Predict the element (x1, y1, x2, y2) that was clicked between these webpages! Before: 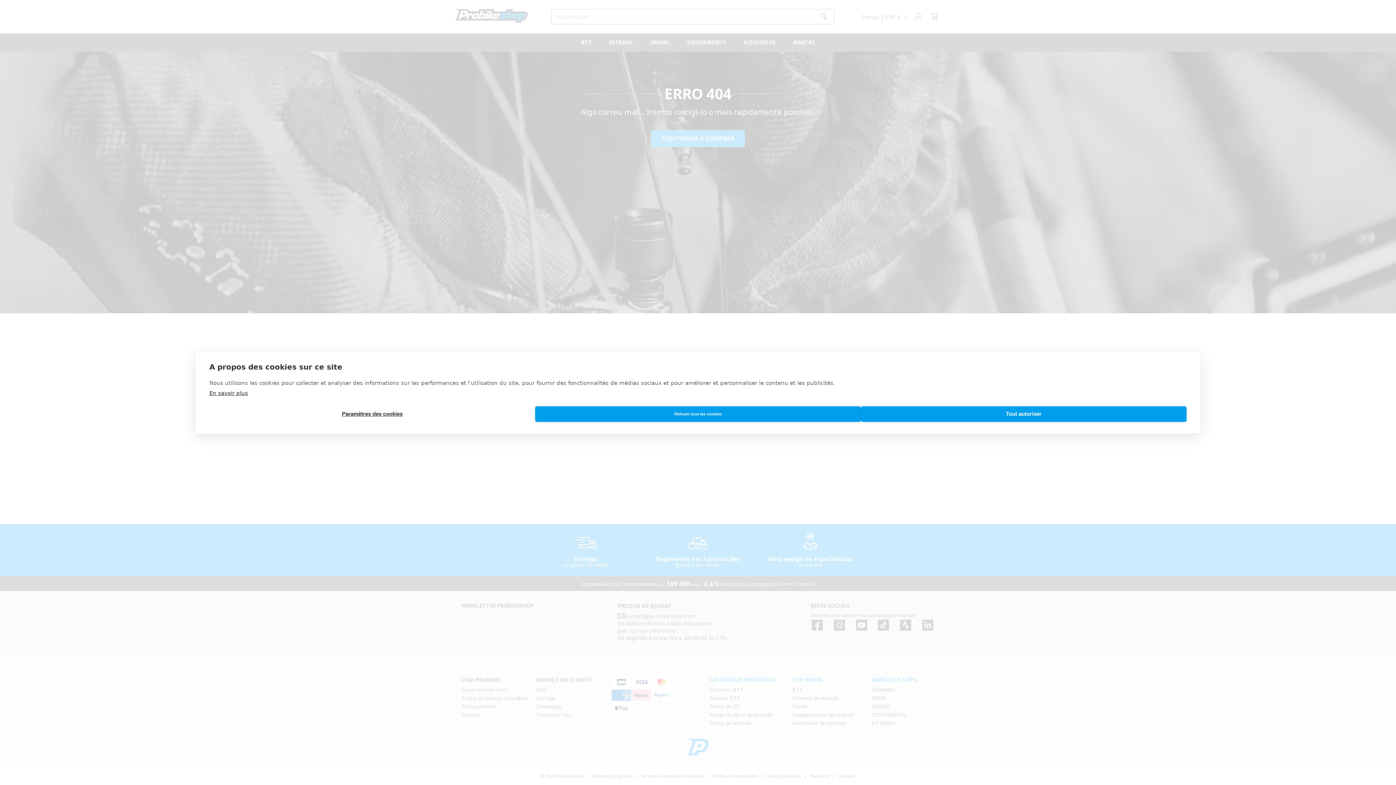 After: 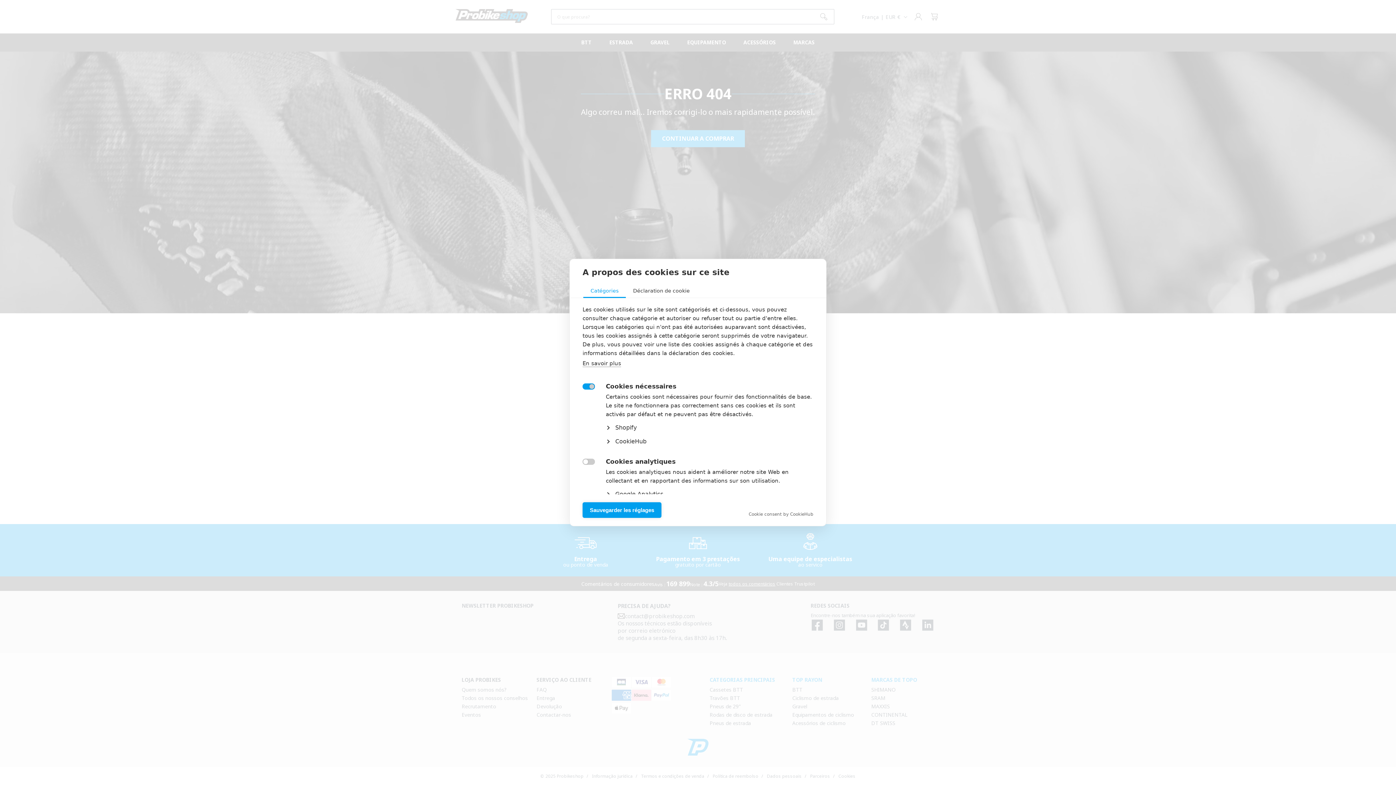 Action: label: Paramètres des cookies bbox: (209, 406, 535, 422)